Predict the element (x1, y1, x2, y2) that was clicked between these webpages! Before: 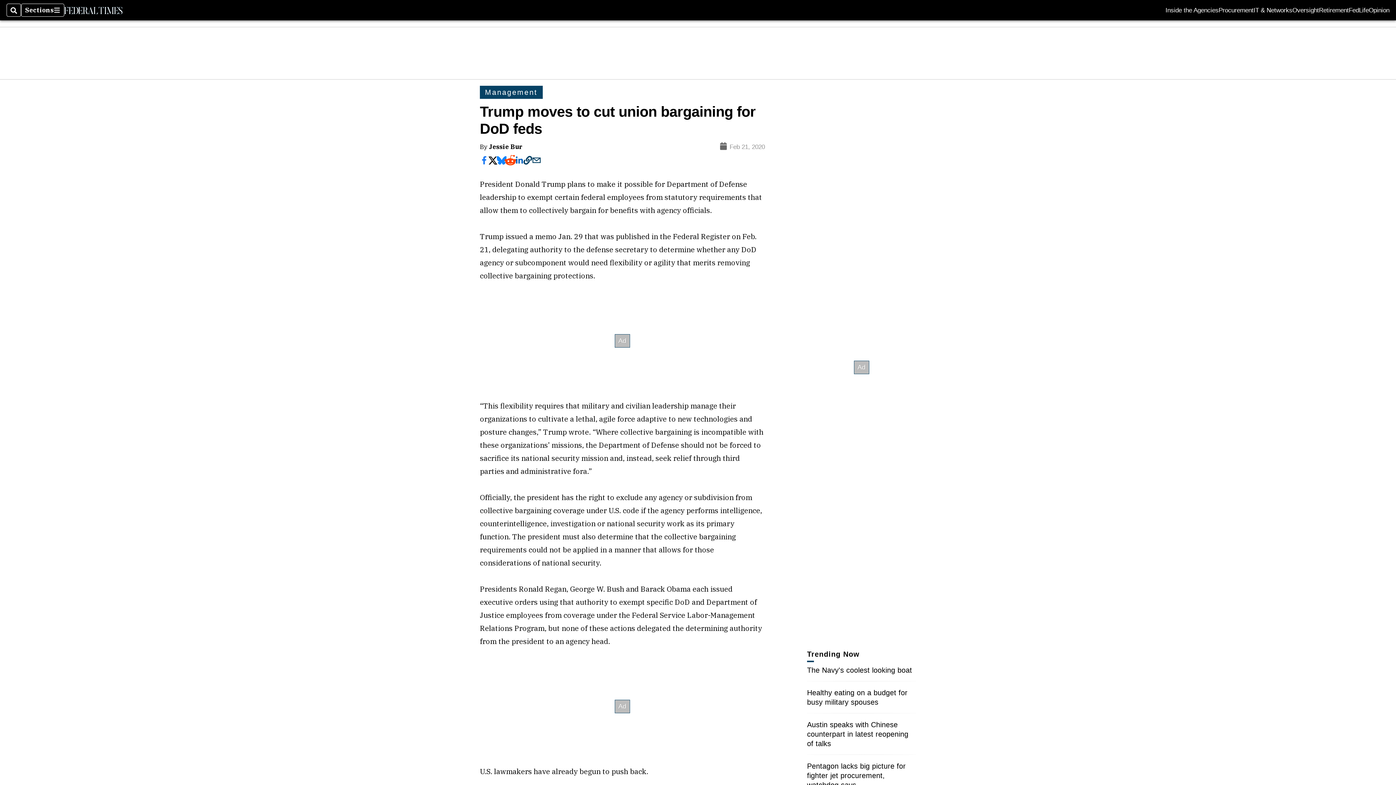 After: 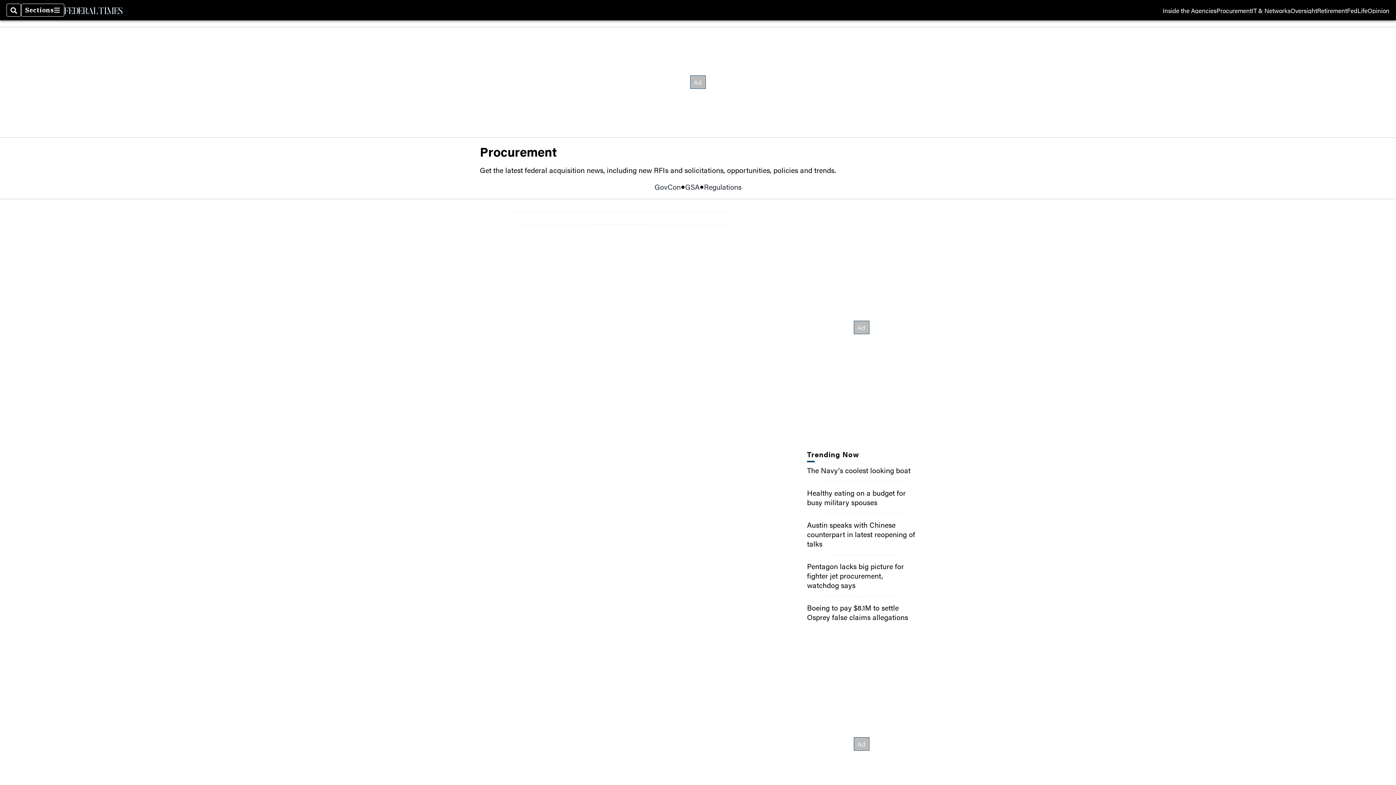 Action: label: Procurement bbox: (1218, 7, 1253, 13)